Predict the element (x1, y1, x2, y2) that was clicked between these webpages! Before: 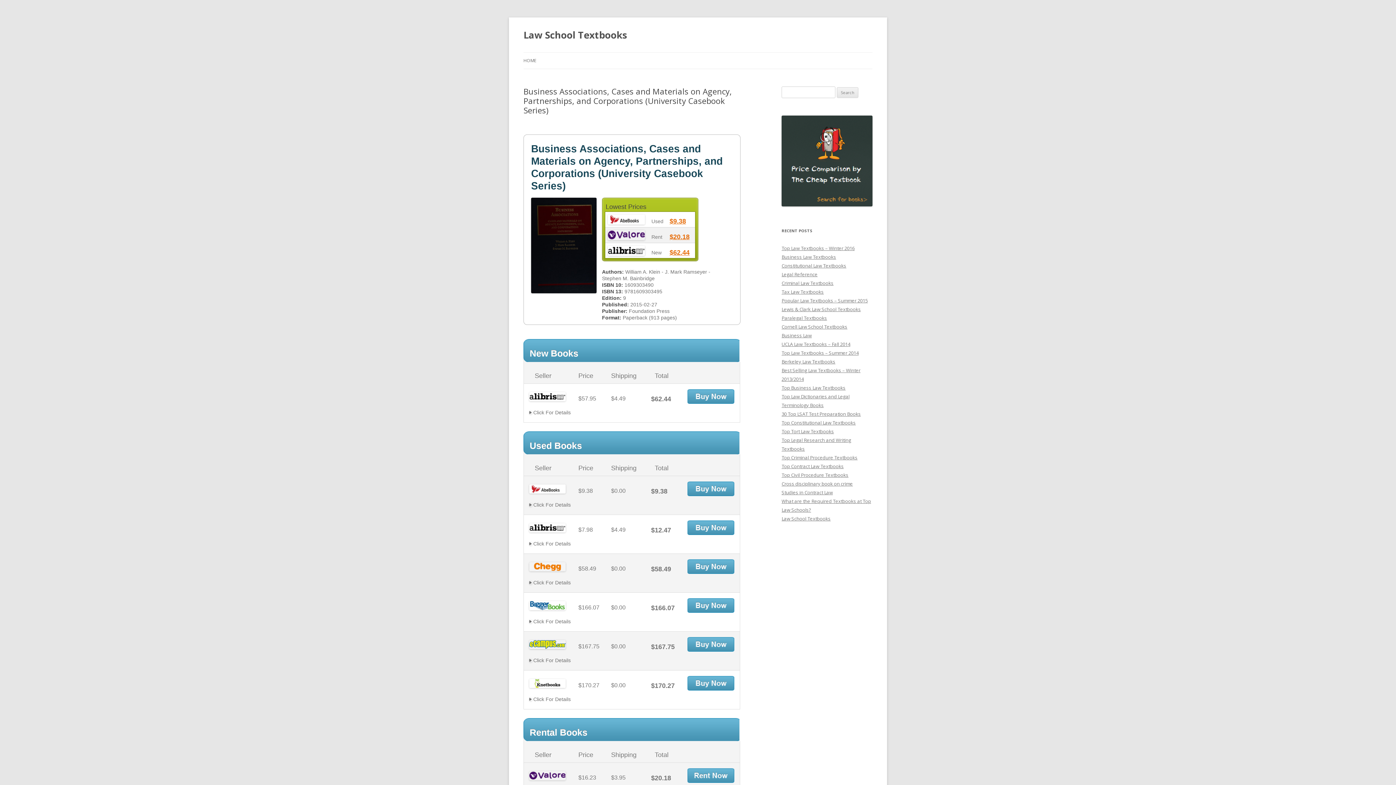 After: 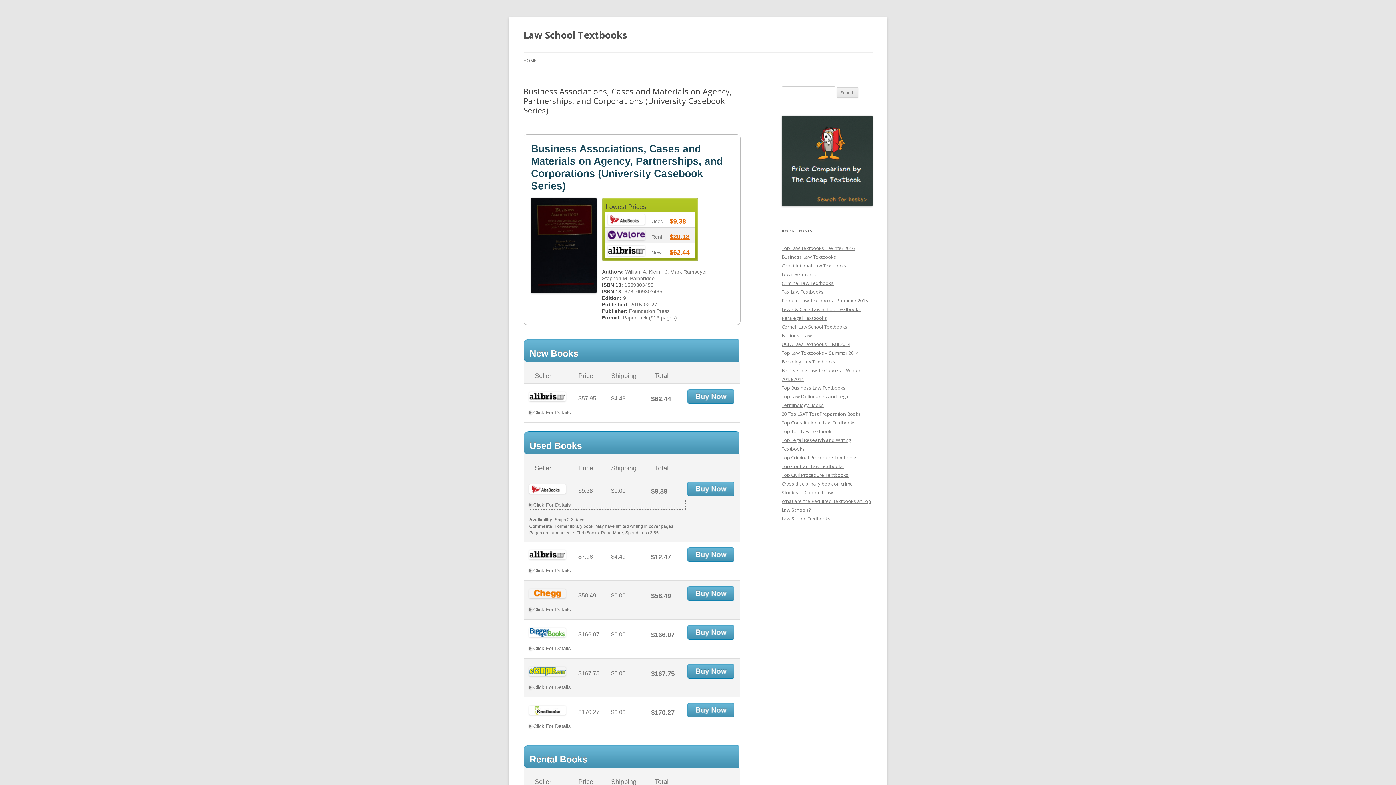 Action: label:  Click For Details bbox: (529, 500, 685, 509)